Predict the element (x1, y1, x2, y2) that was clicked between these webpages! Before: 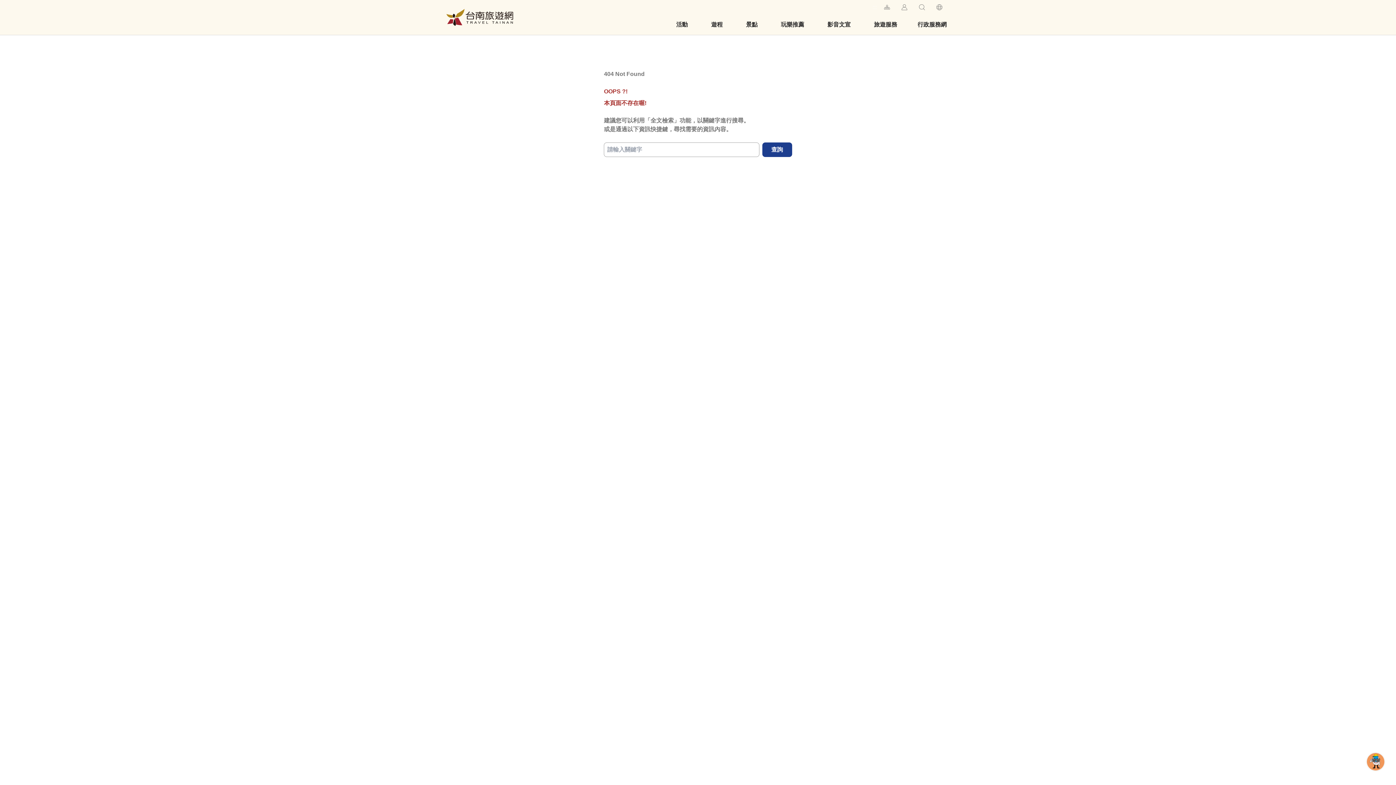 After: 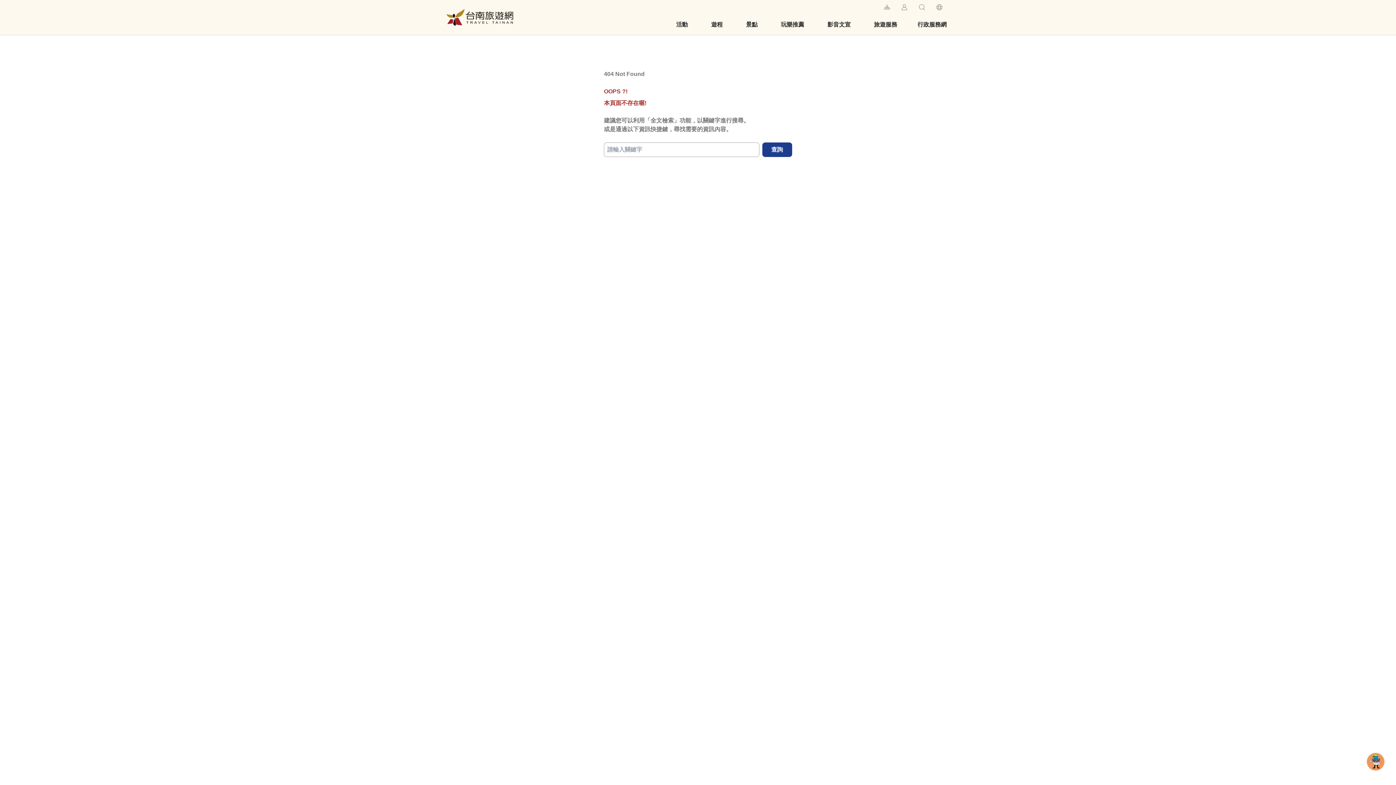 Action: bbox: (912, 14, 952, 34) label: 行政服務網